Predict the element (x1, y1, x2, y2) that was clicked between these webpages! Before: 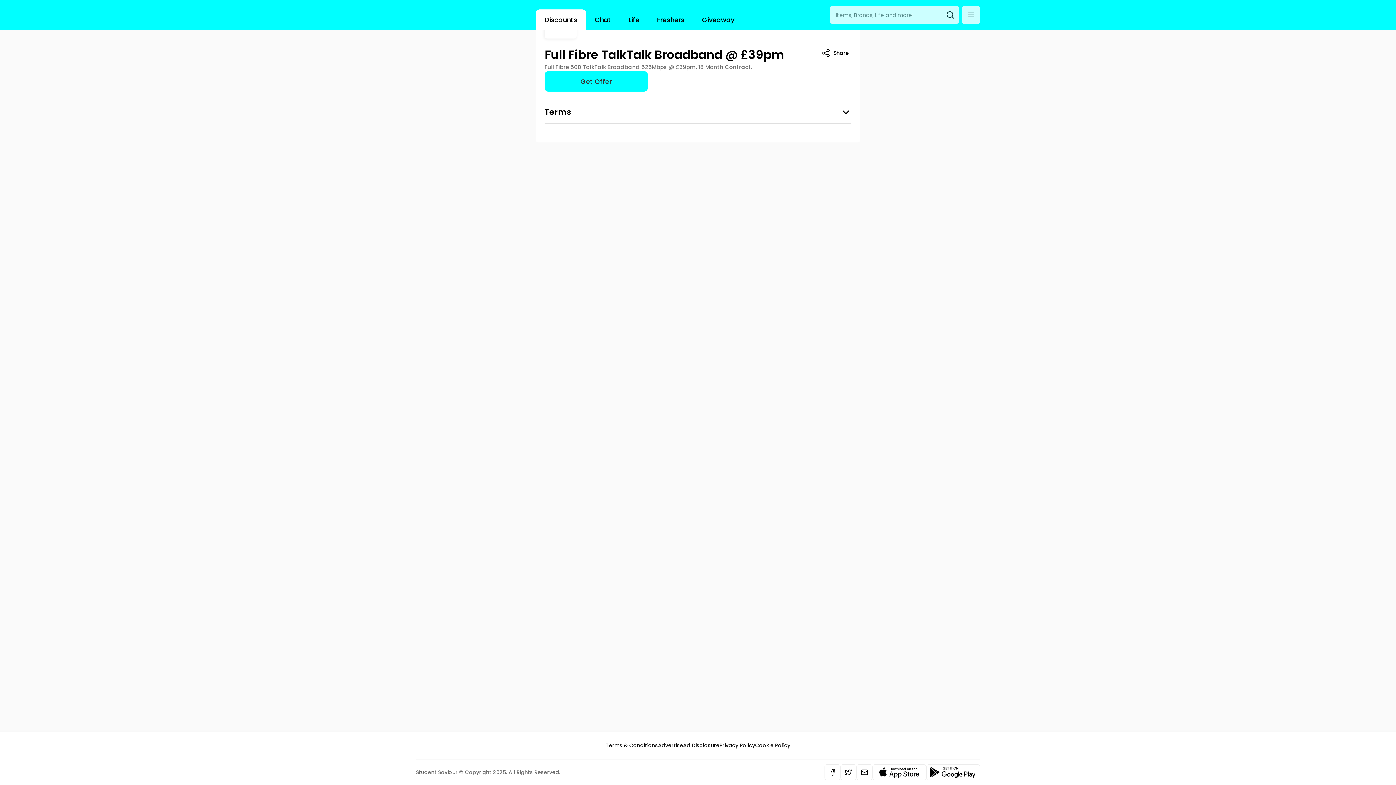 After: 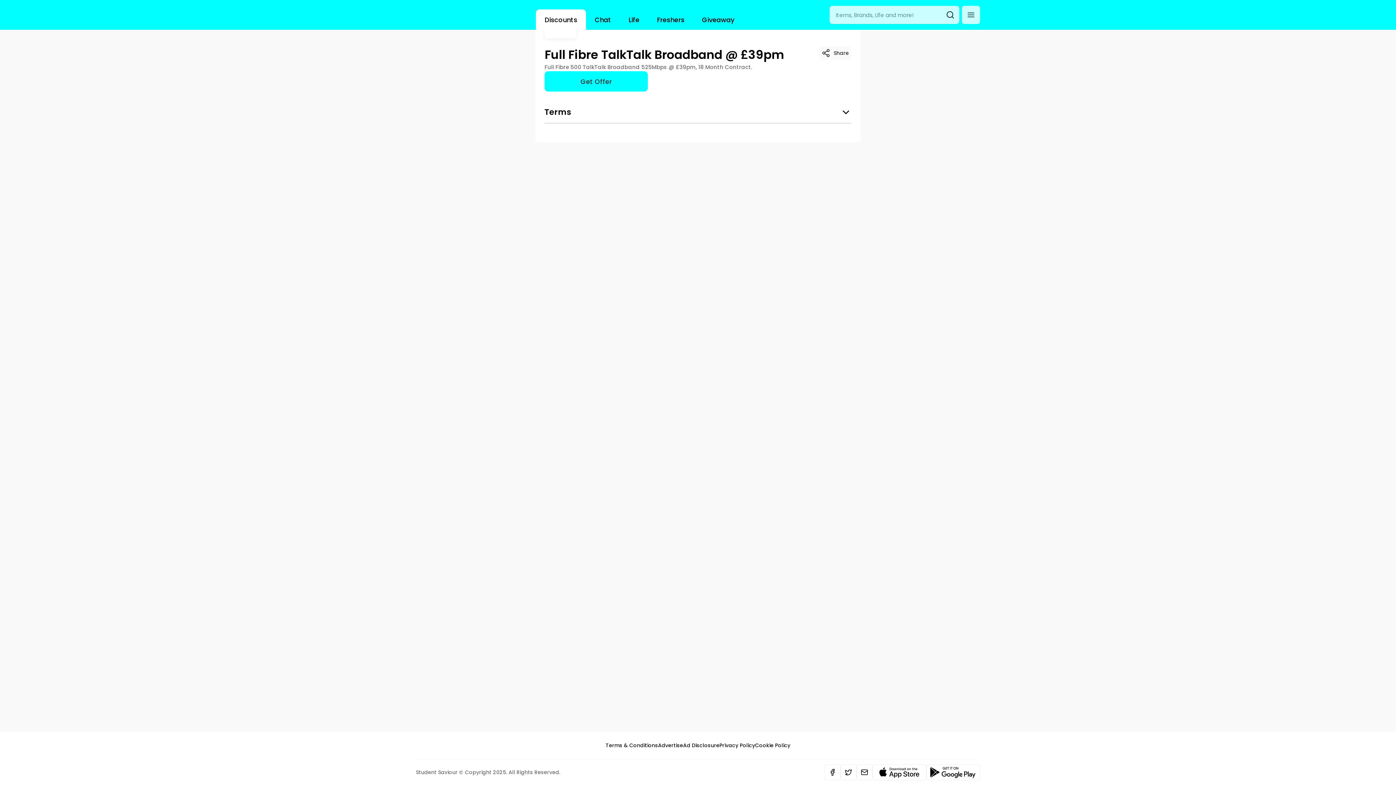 Action: bbox: (819, 46, 851, 59) label: Share